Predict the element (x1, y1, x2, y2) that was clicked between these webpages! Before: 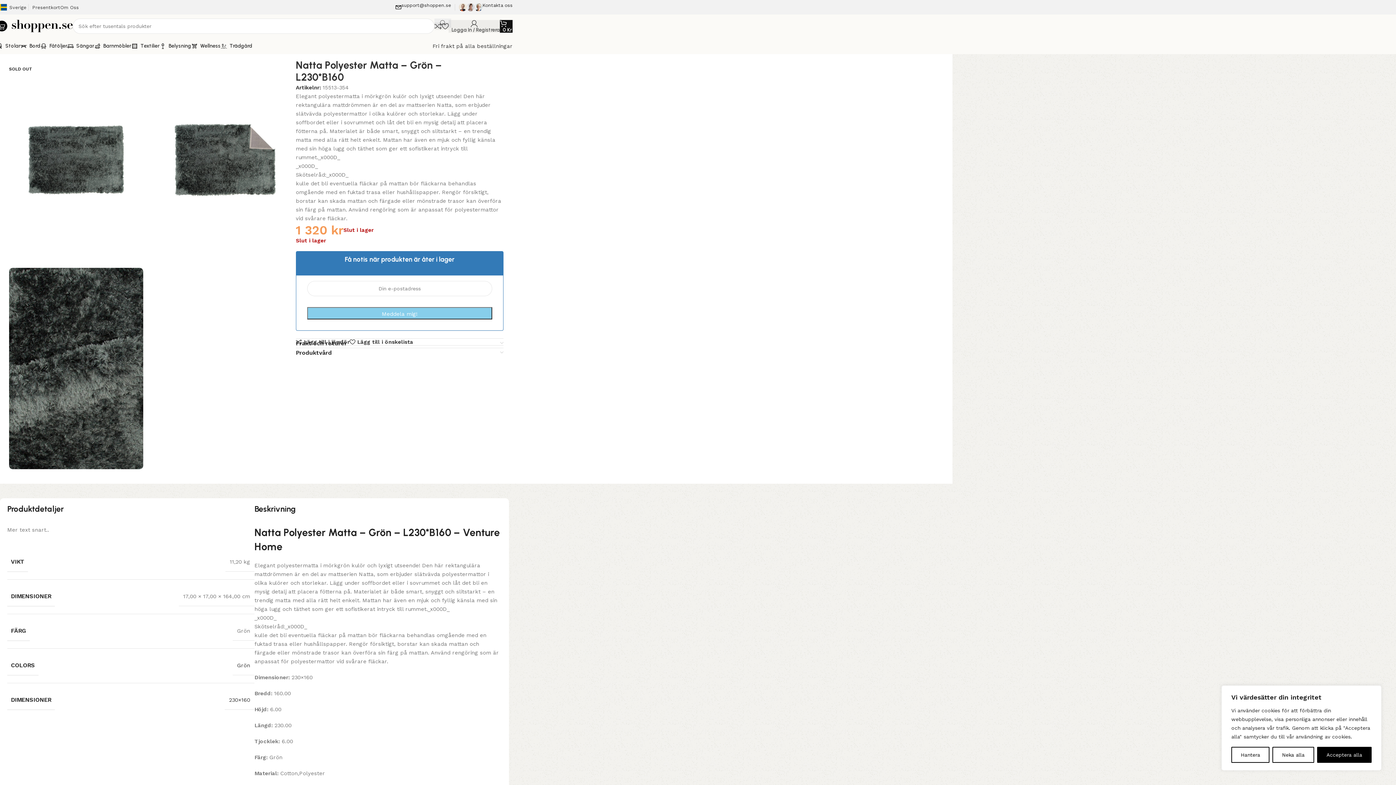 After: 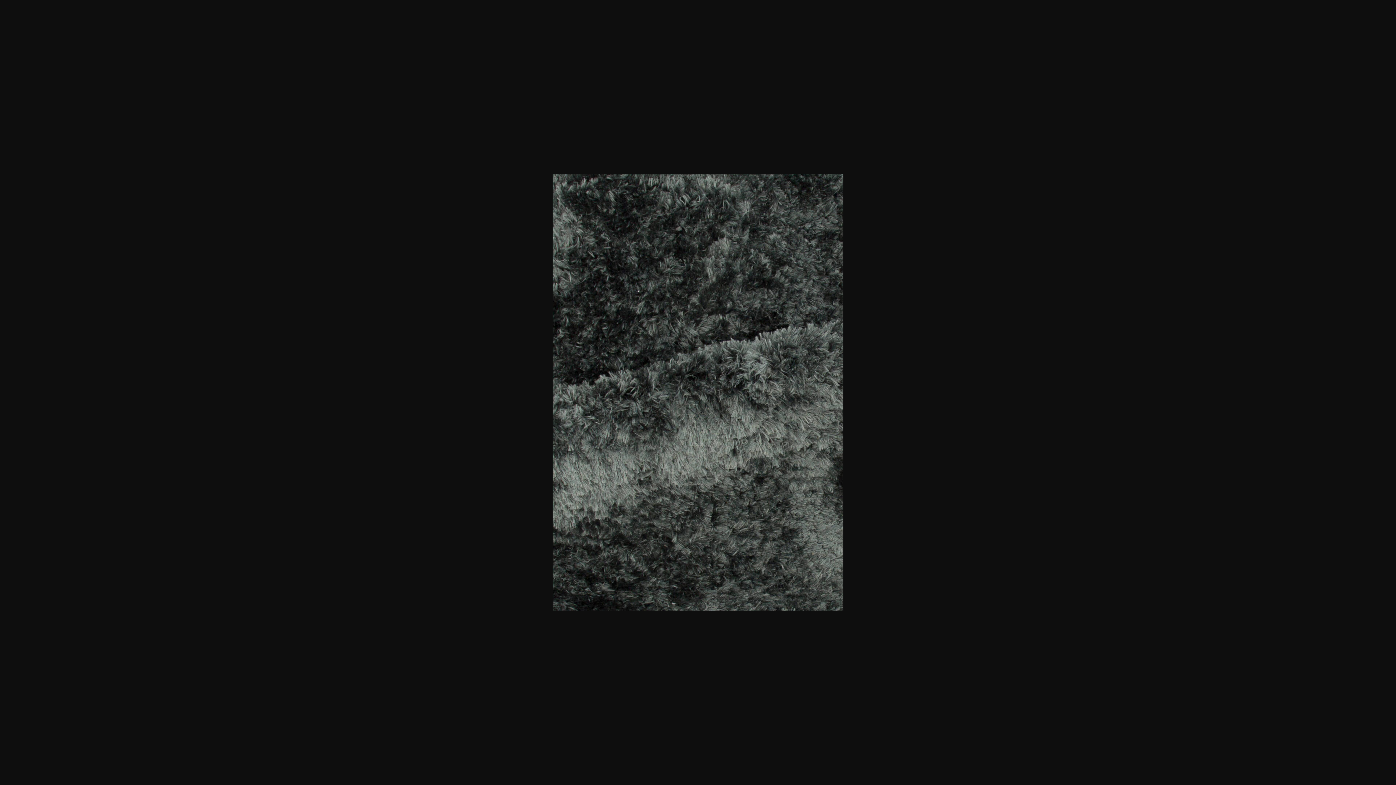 Action: bbox: (9, 365, 143, 371)